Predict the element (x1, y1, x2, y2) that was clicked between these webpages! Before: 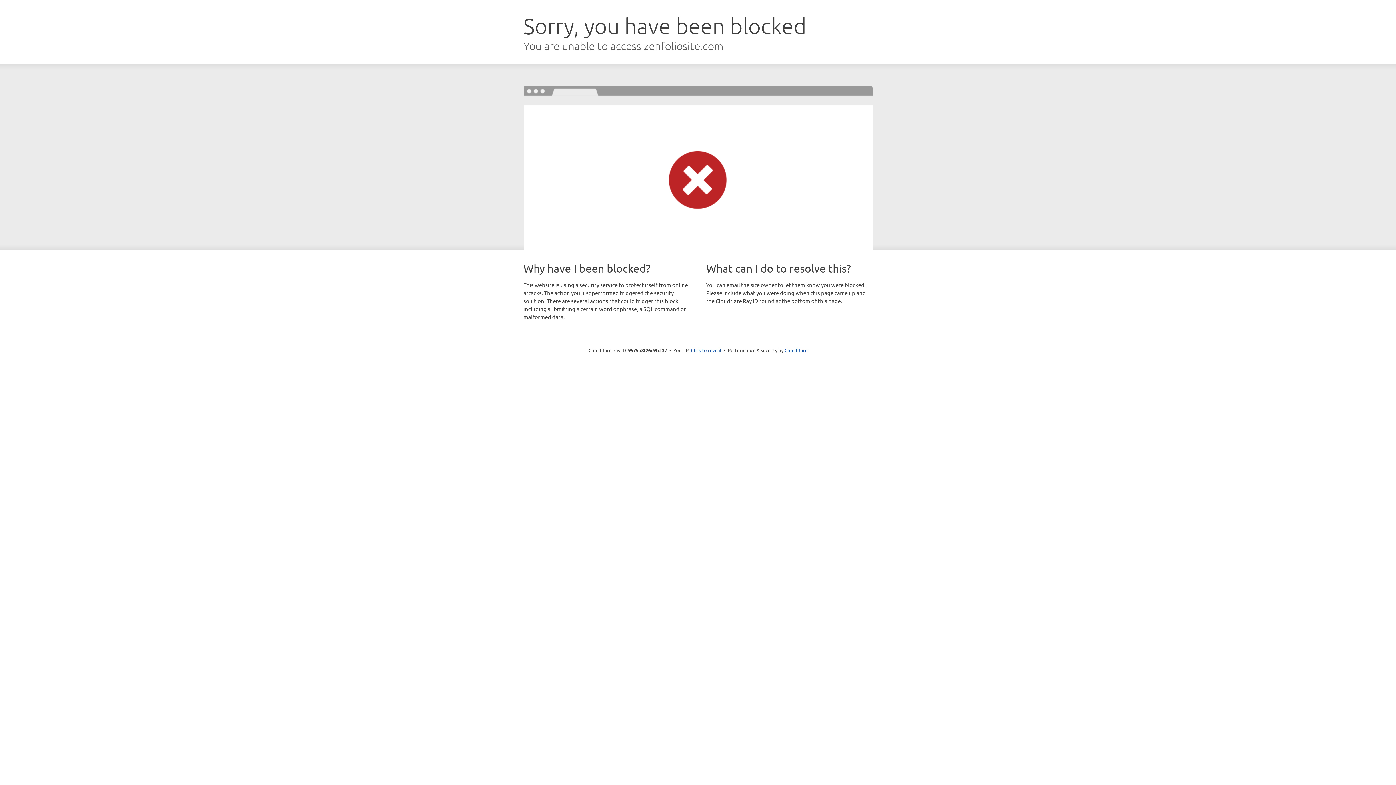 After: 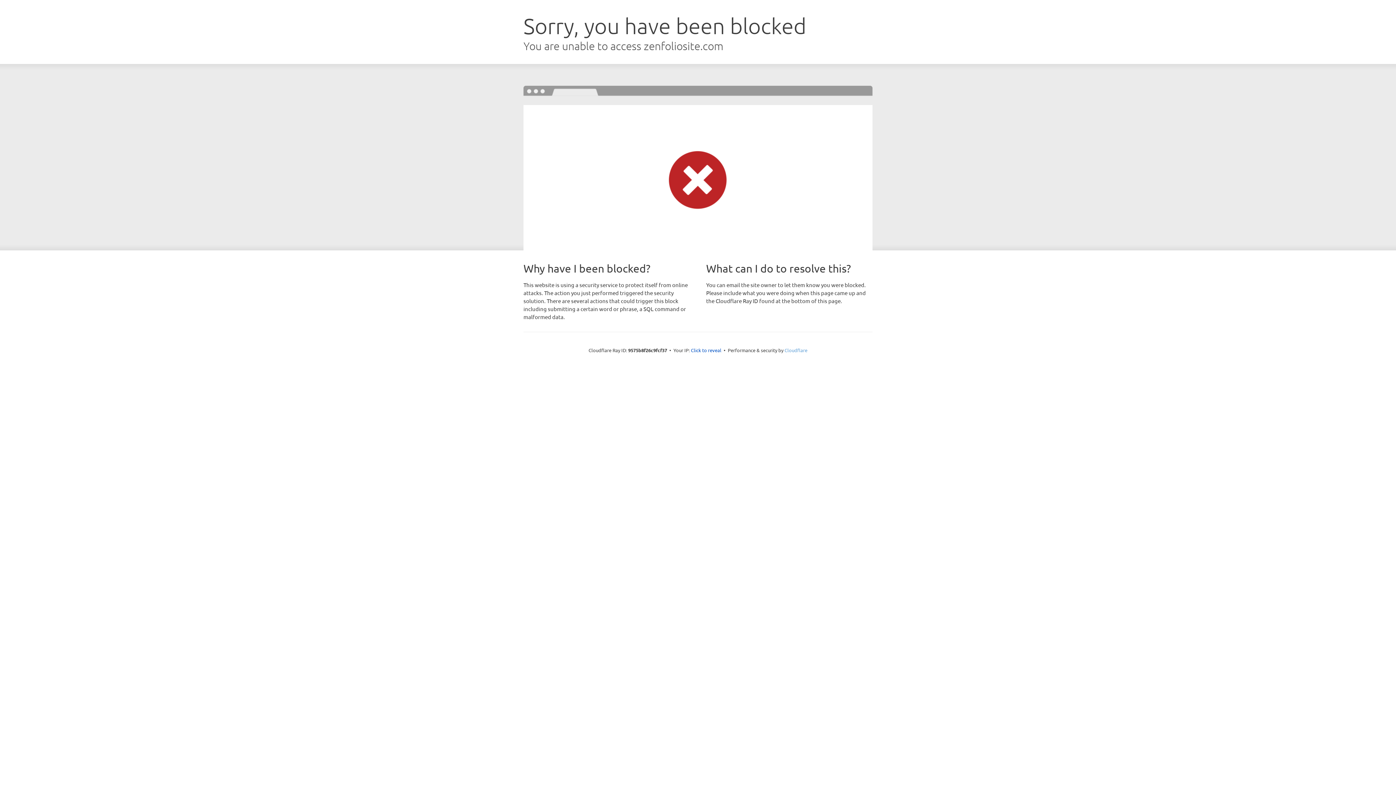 Action: label: Cloudflare bbox: (784, 347, 807, 353)